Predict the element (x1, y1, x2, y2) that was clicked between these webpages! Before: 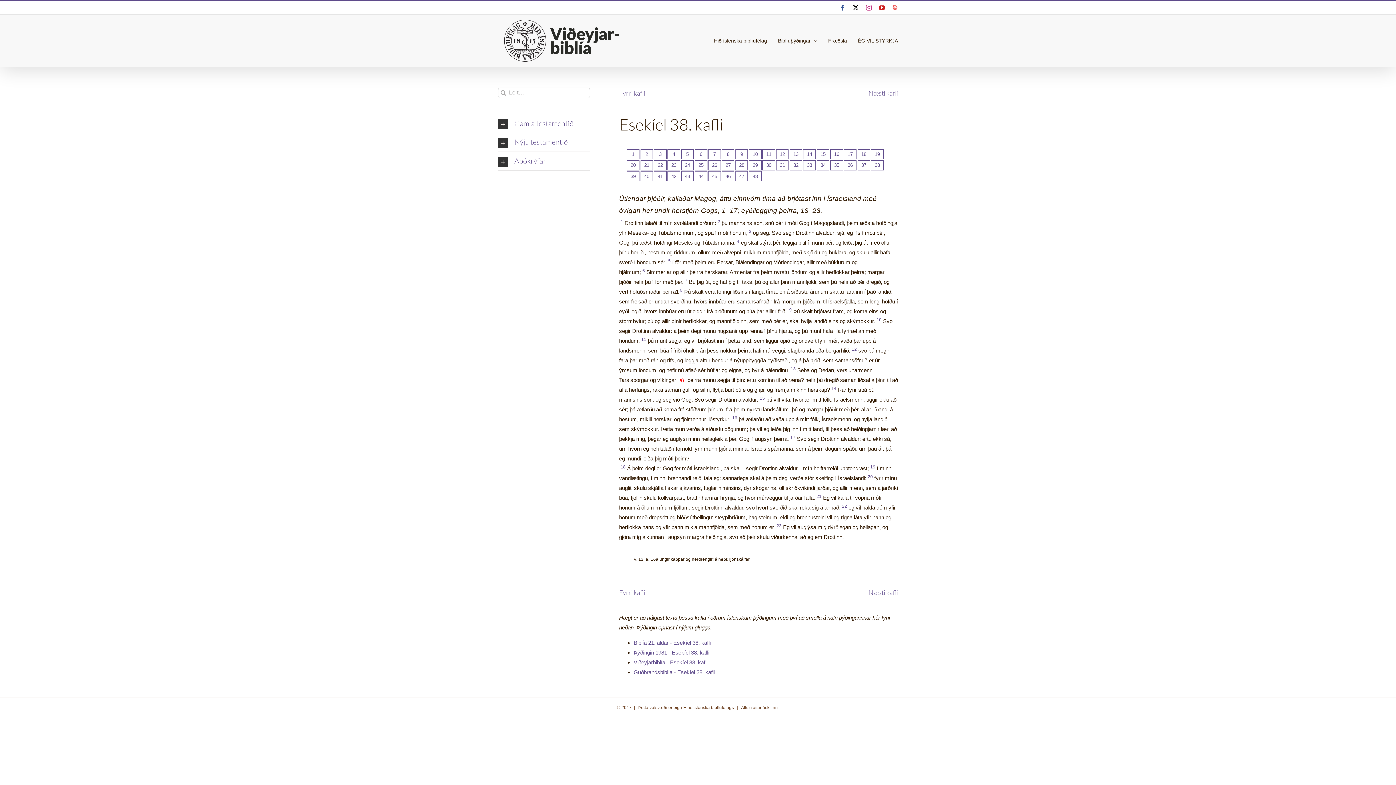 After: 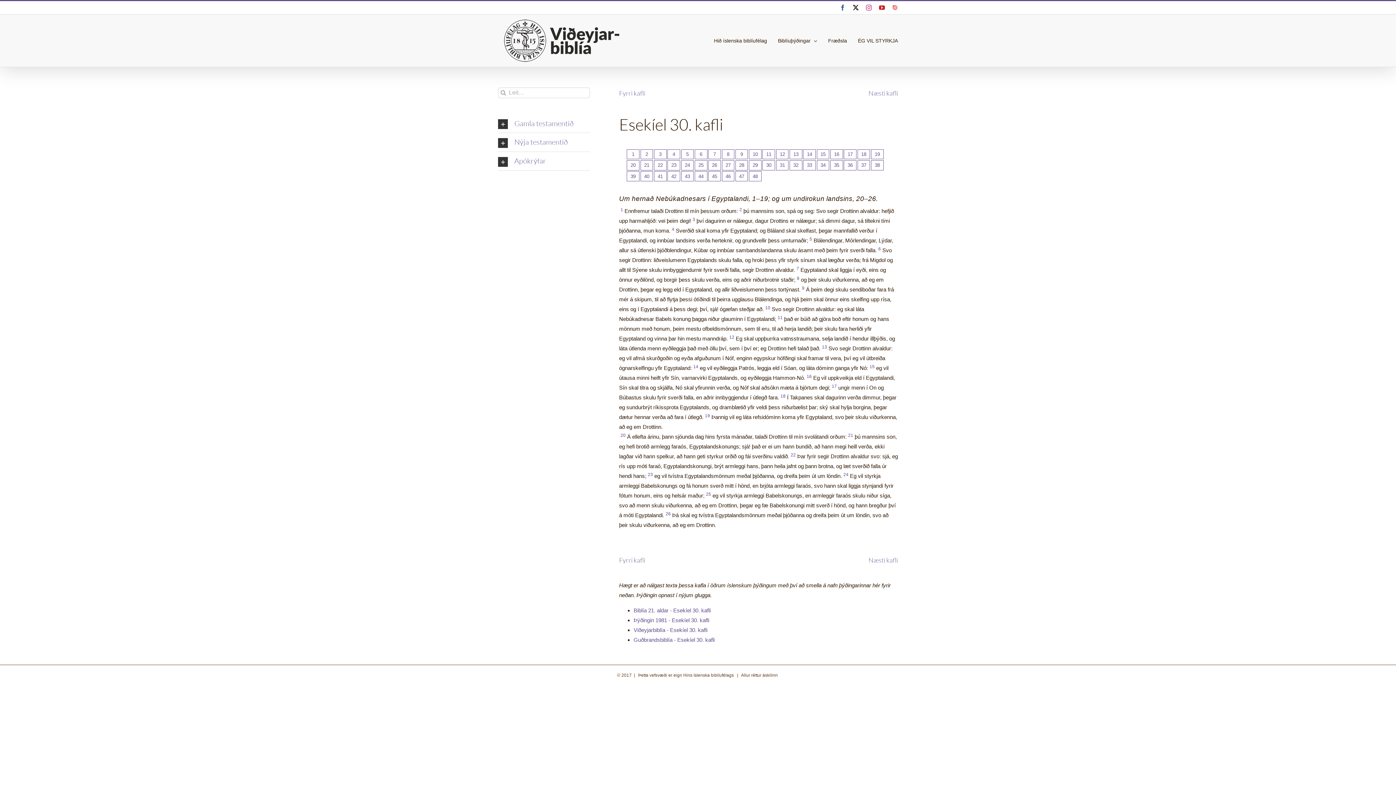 Action: bbox: (763, 160, 774, 170) label: 30